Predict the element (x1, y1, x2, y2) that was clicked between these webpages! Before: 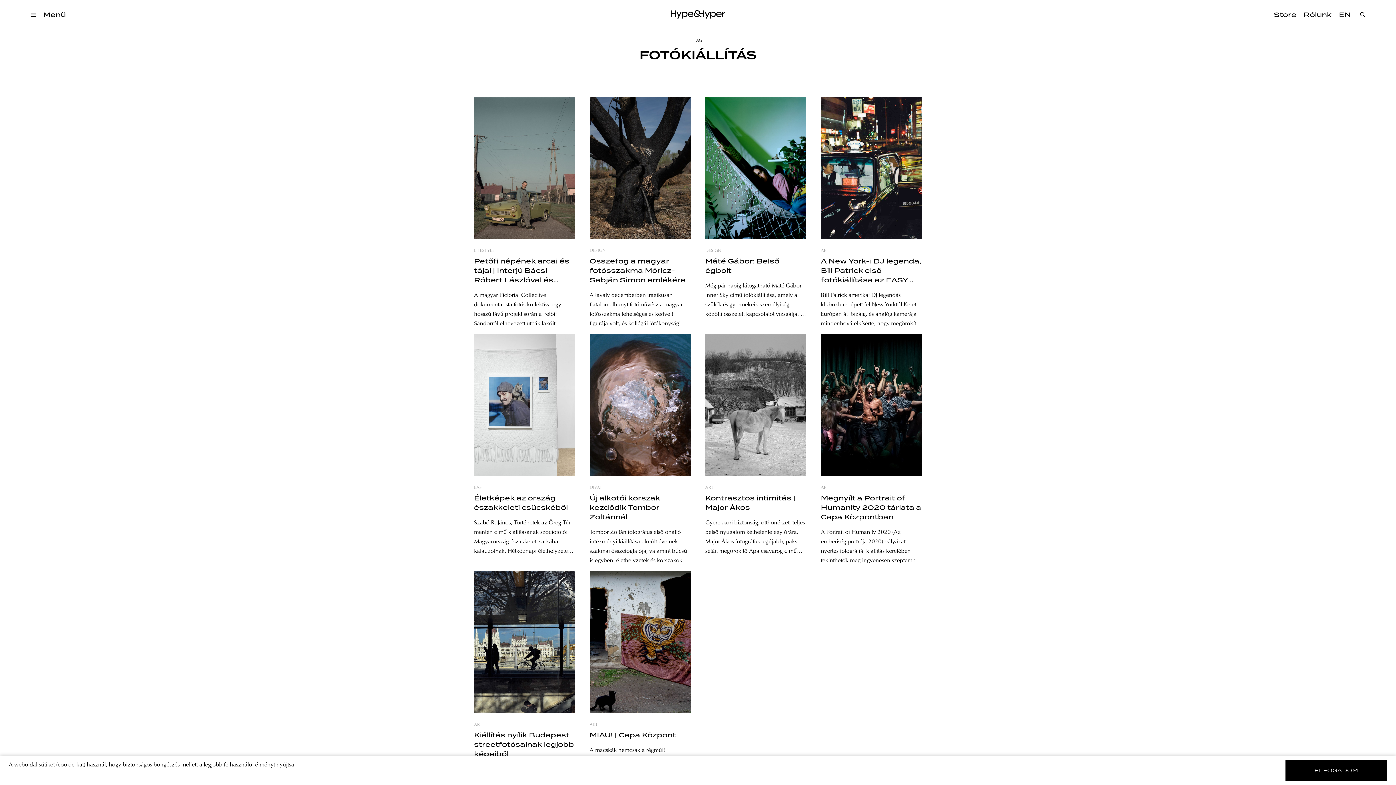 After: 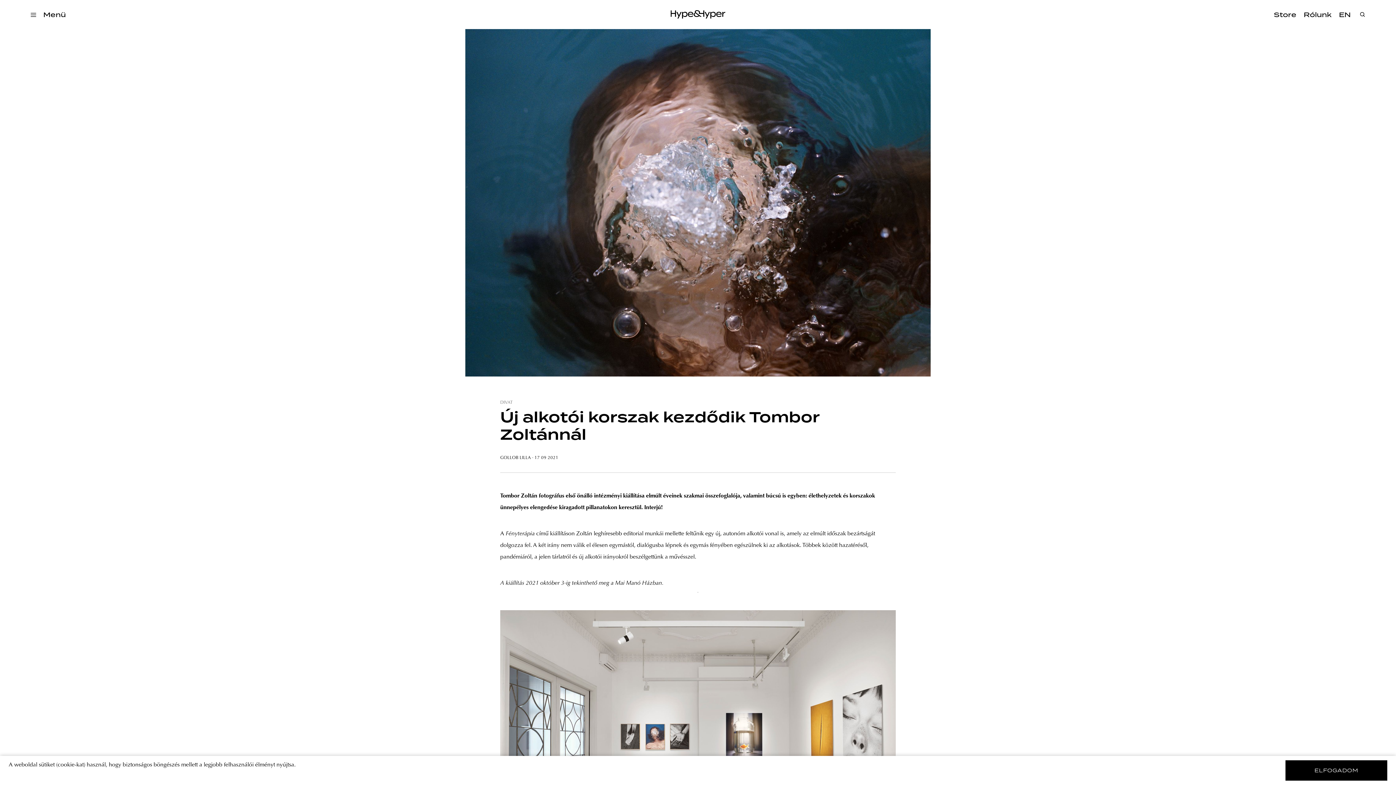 Action: bbox: (589, 482, 690, 522) label: DIVAT
Új alkotói korszak kezdődik Tombor Zoltánnál